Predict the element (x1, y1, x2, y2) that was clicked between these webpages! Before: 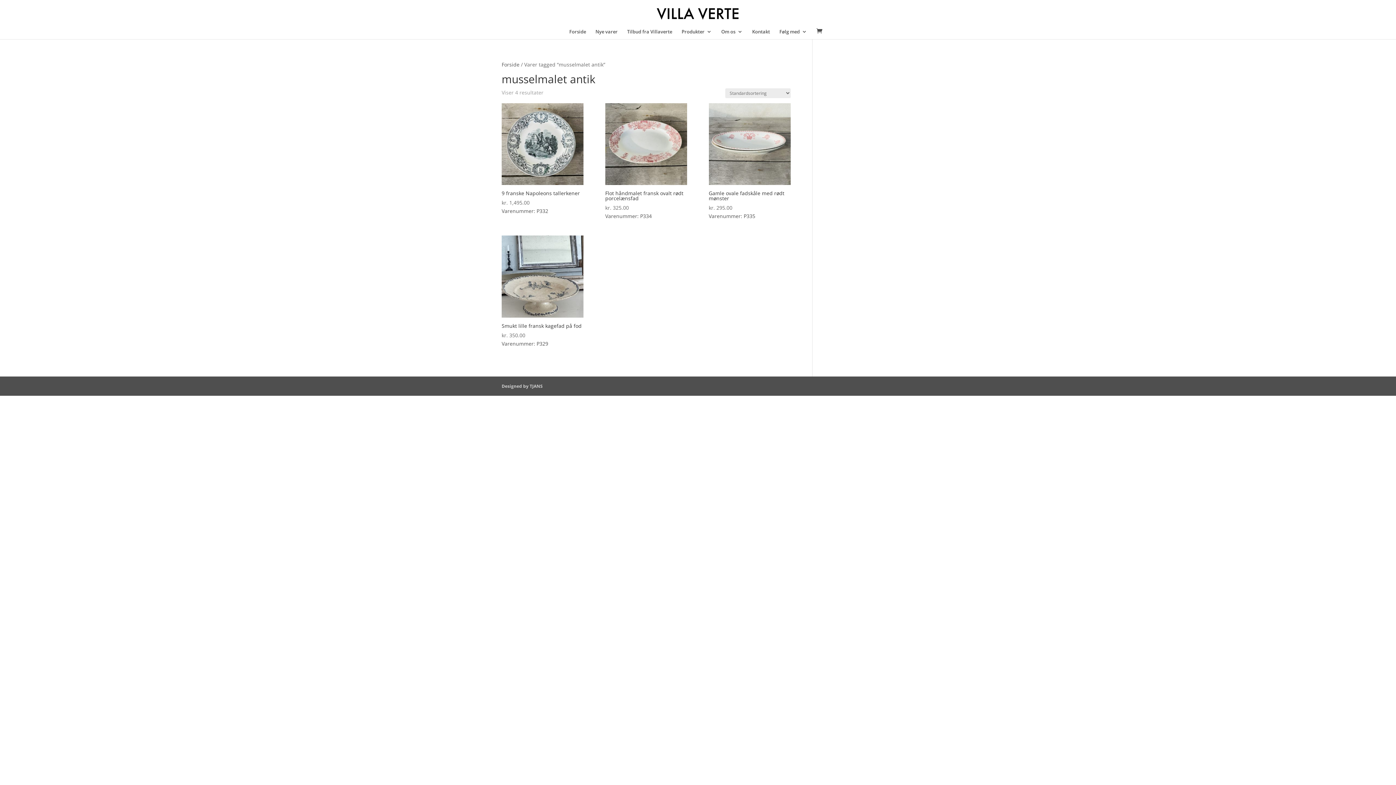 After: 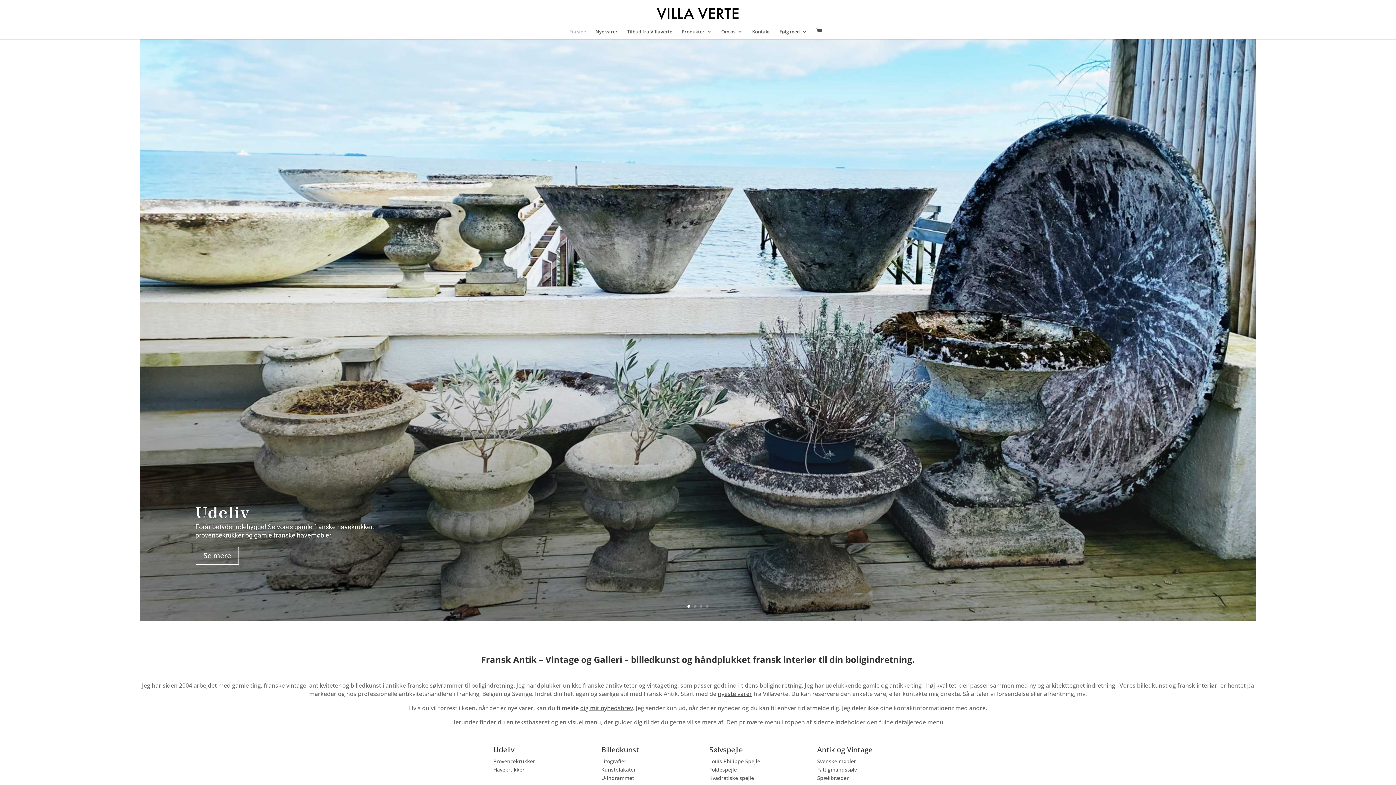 Action: bbox: (501, 61, 519, 68) label: Forside